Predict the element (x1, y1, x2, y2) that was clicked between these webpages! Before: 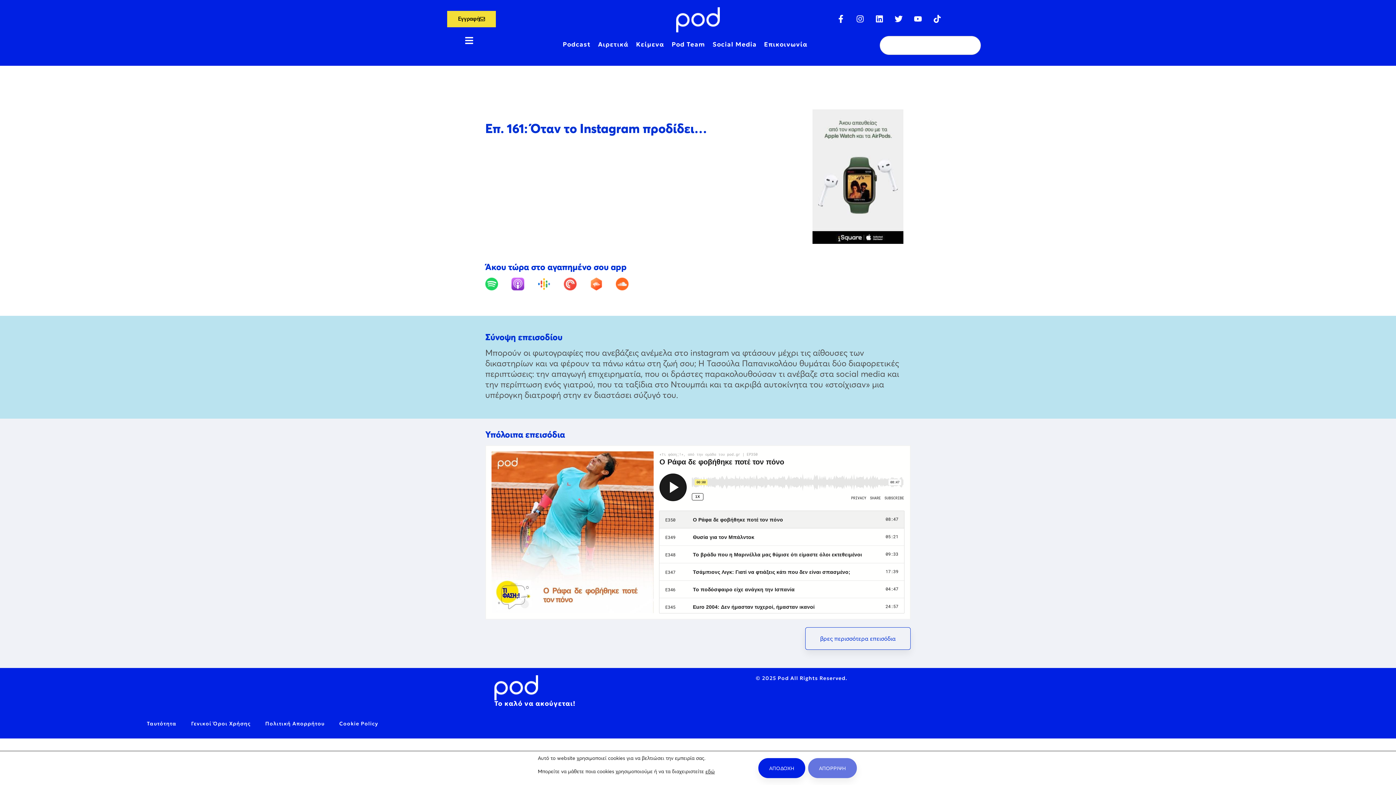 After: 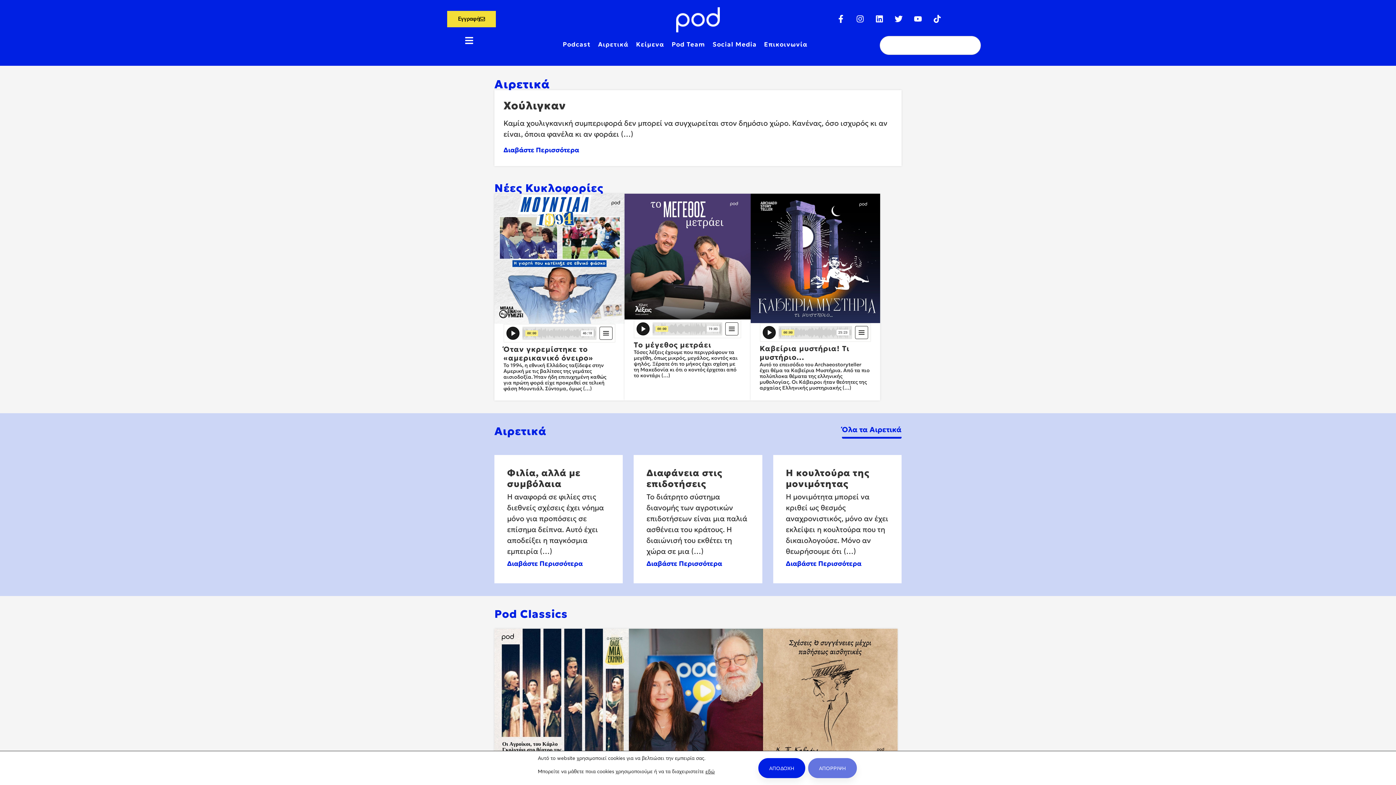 Action: bbox: (494, 675, 538, 700)